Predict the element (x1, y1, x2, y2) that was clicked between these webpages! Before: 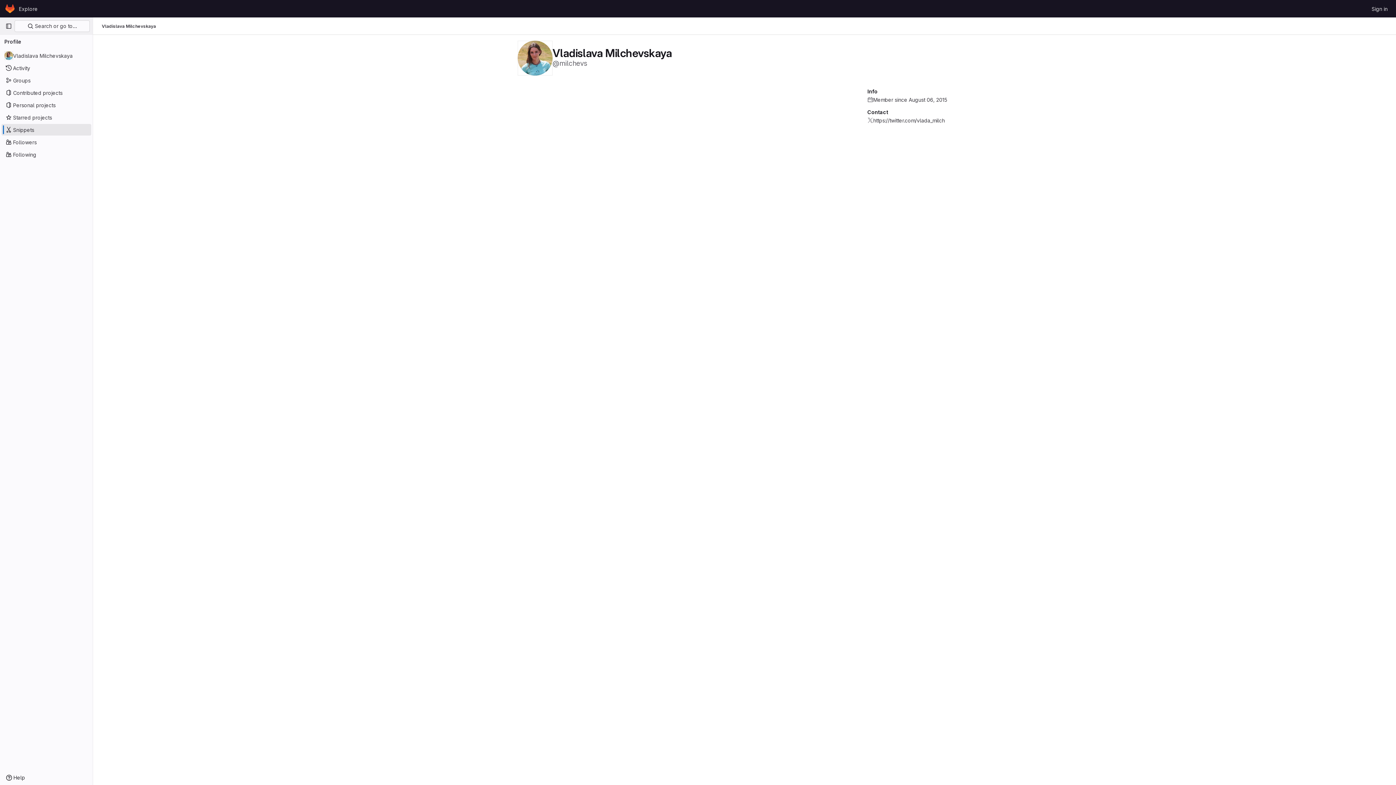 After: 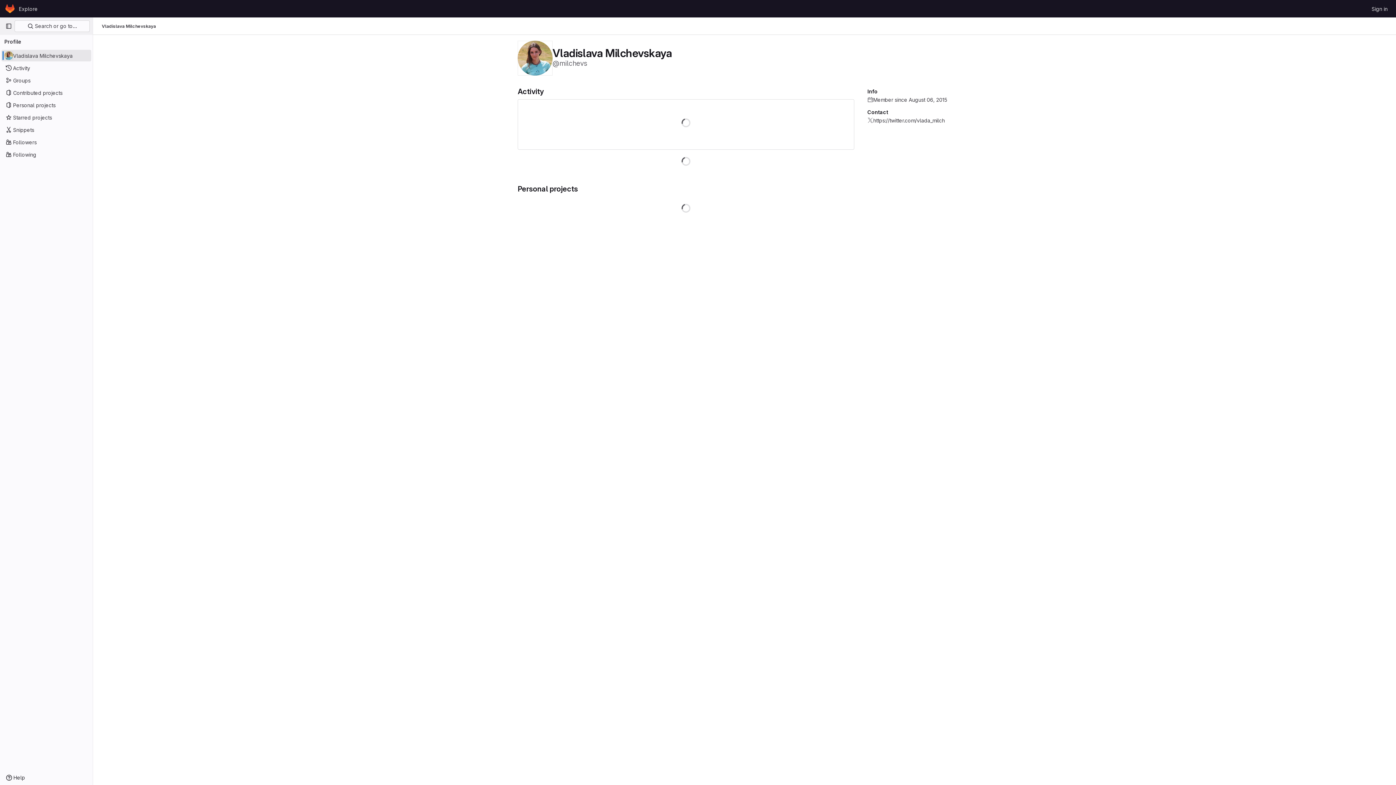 Action: bbox: (1, 49, 91, 61) label: Vladislava Milchevskaya